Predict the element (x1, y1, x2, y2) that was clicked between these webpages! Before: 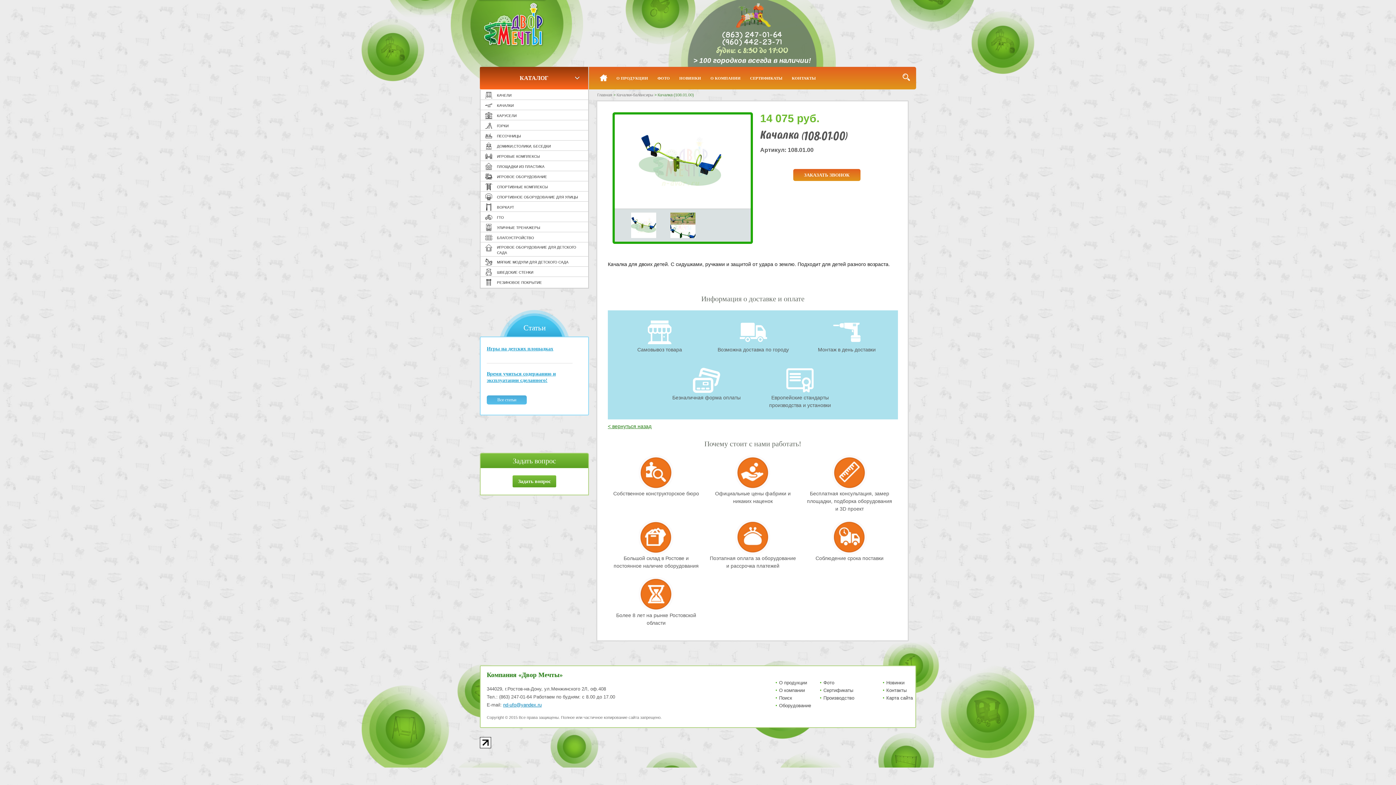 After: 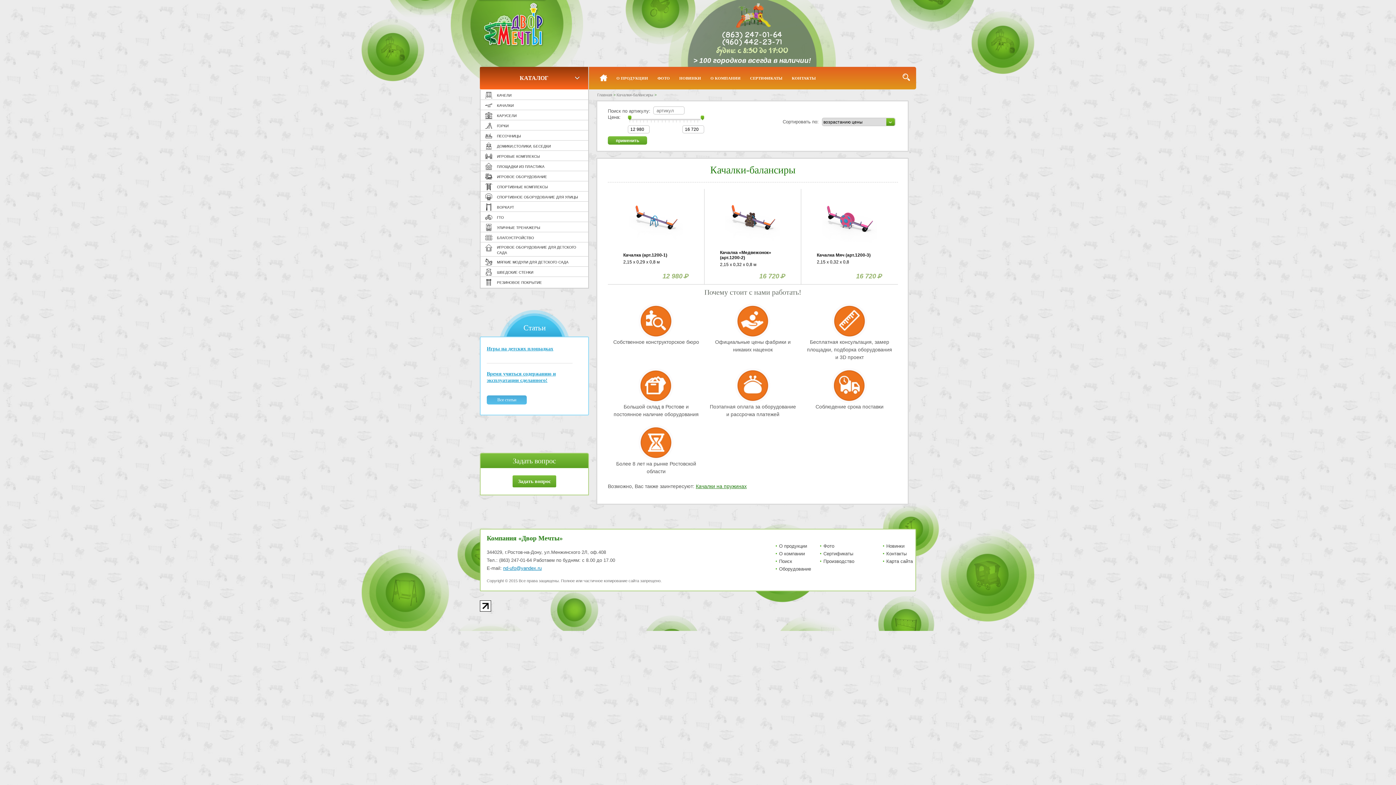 Action: bbox: (616, 92, 654, 97) label: Качалки-балансиры 